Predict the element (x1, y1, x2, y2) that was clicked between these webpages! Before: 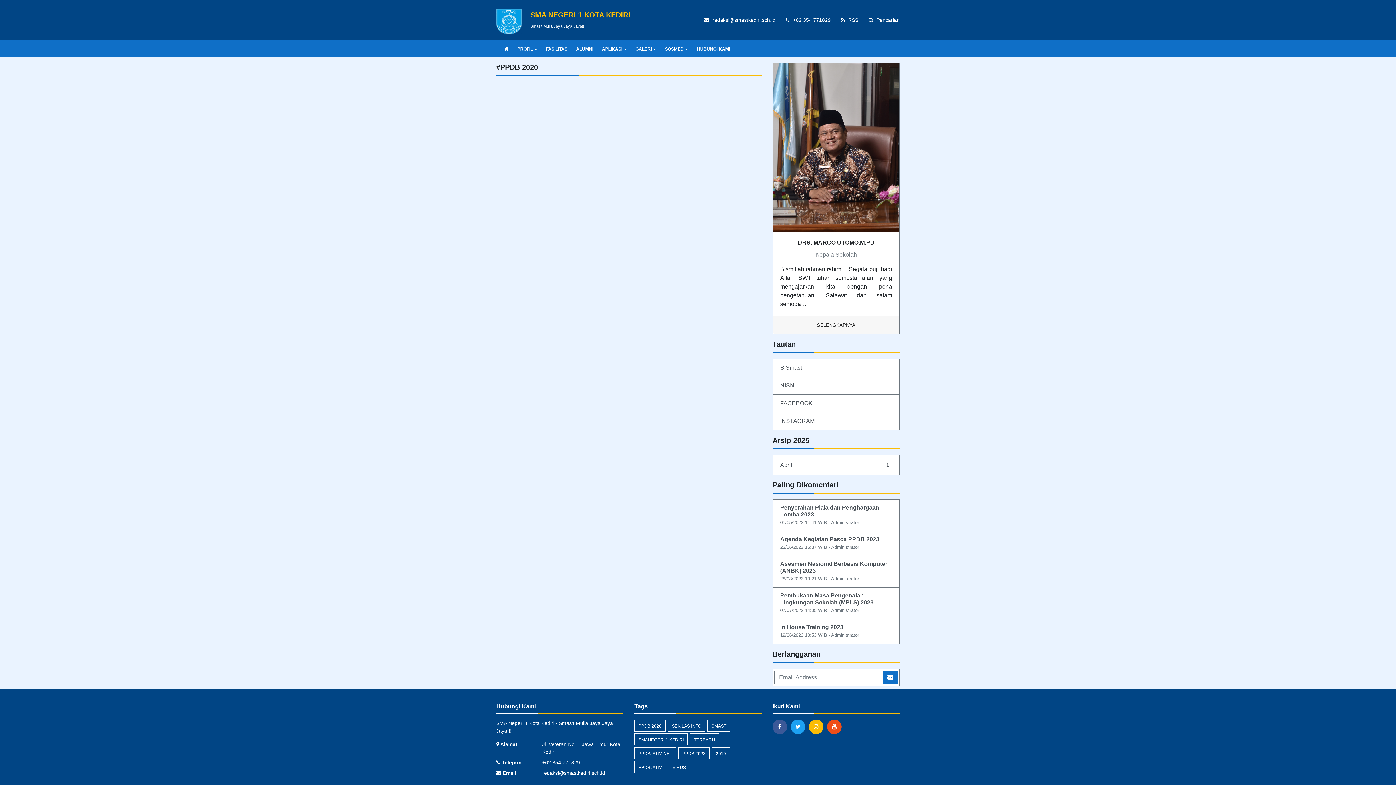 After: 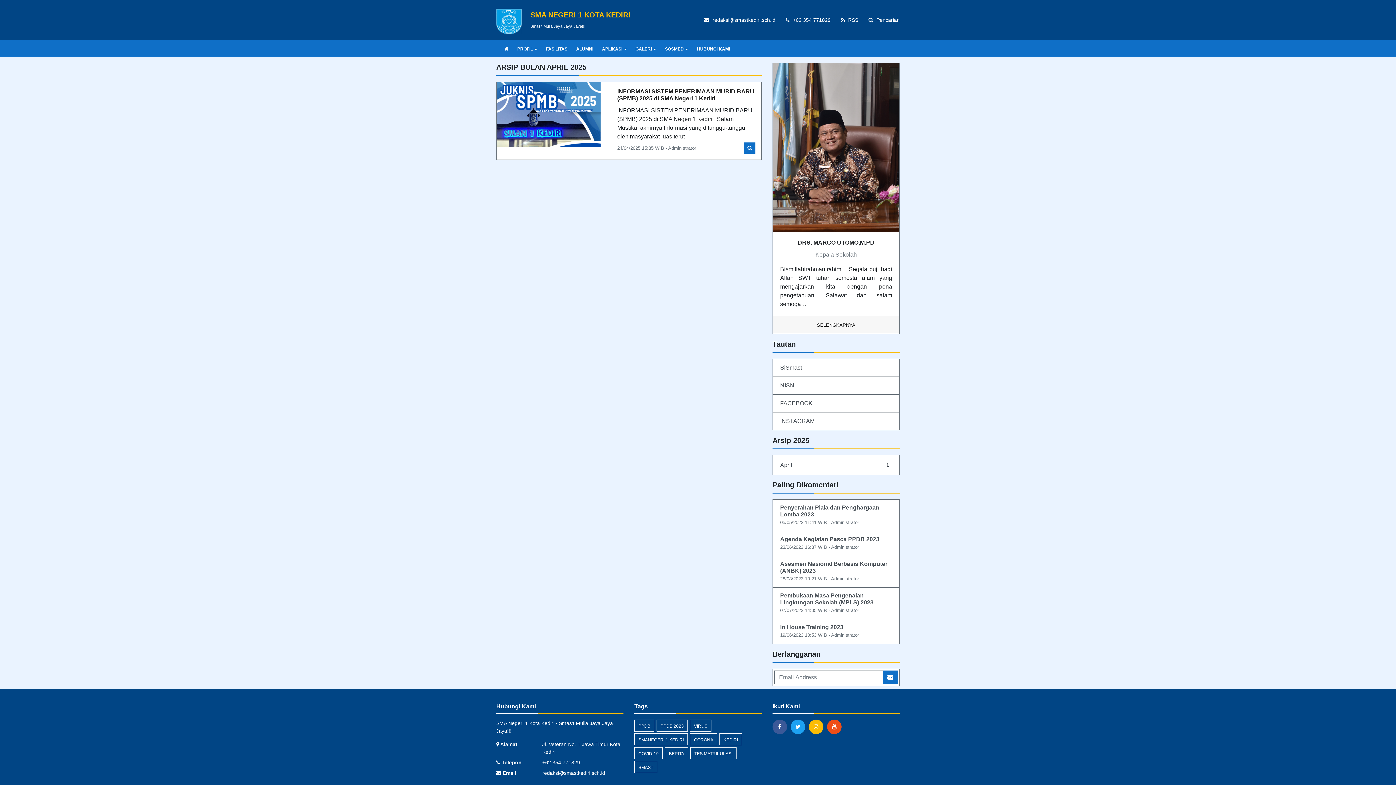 Action: label: April
1 bbox: (772, 455, 900, 475)